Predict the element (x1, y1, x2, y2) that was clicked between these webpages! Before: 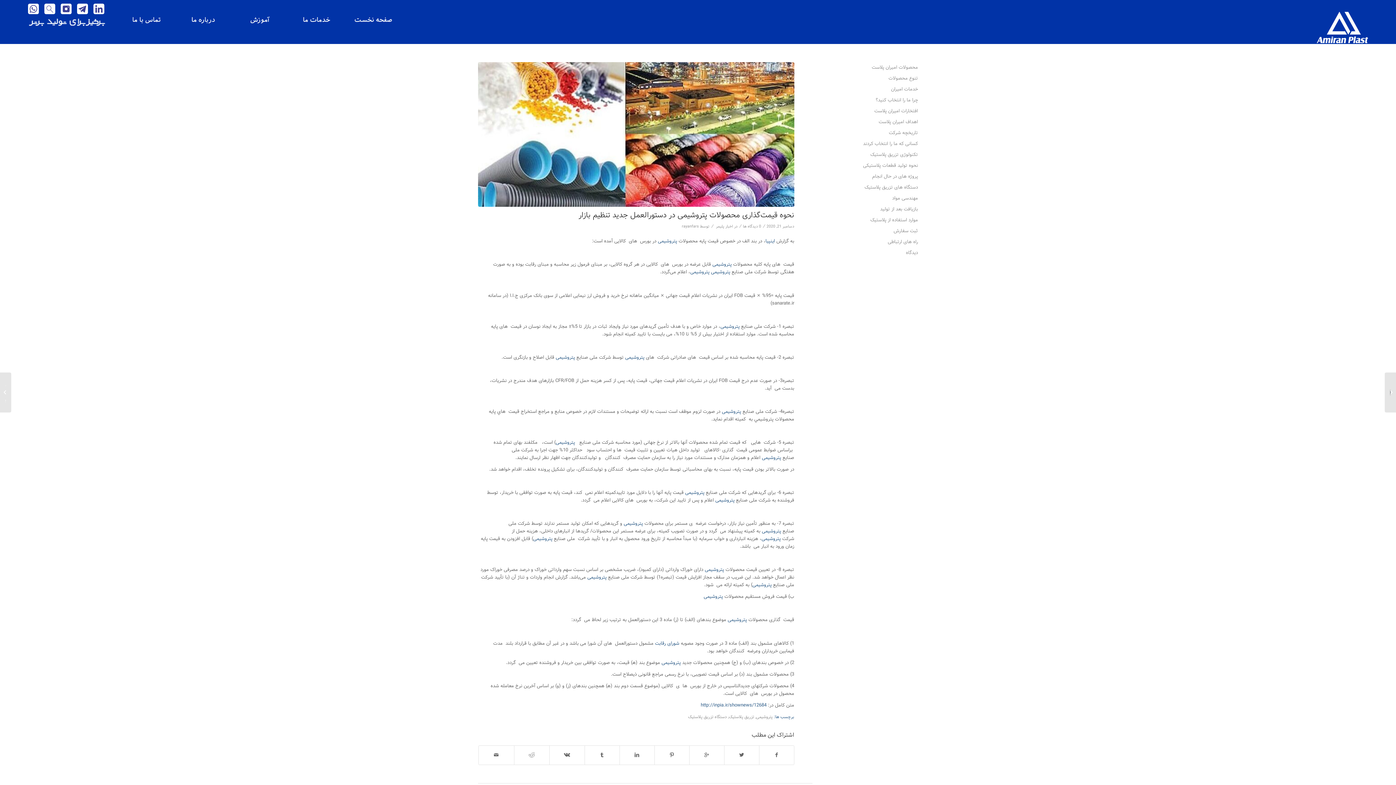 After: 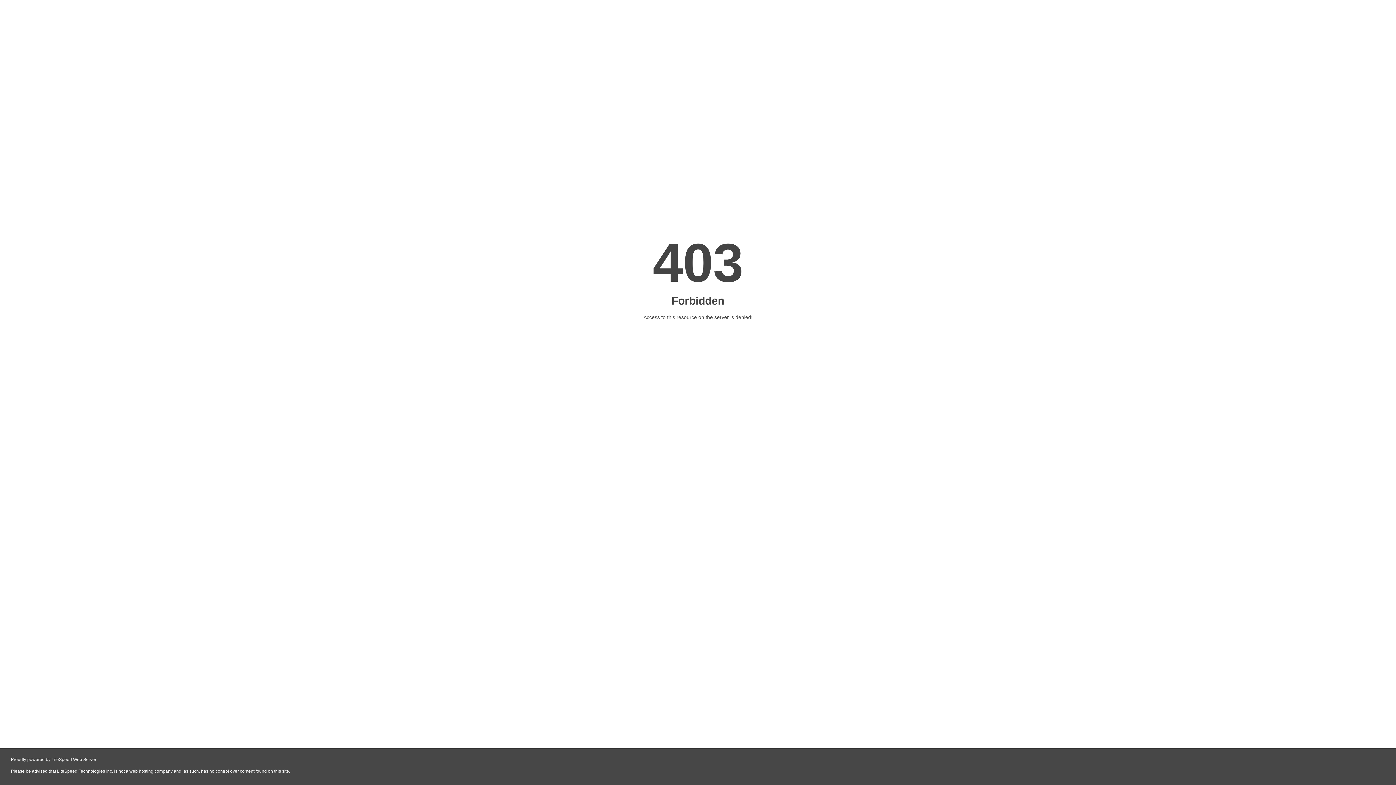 Action: bbox: (700, 701, 766, 709) label: http://inpia.ir/shownews/12684